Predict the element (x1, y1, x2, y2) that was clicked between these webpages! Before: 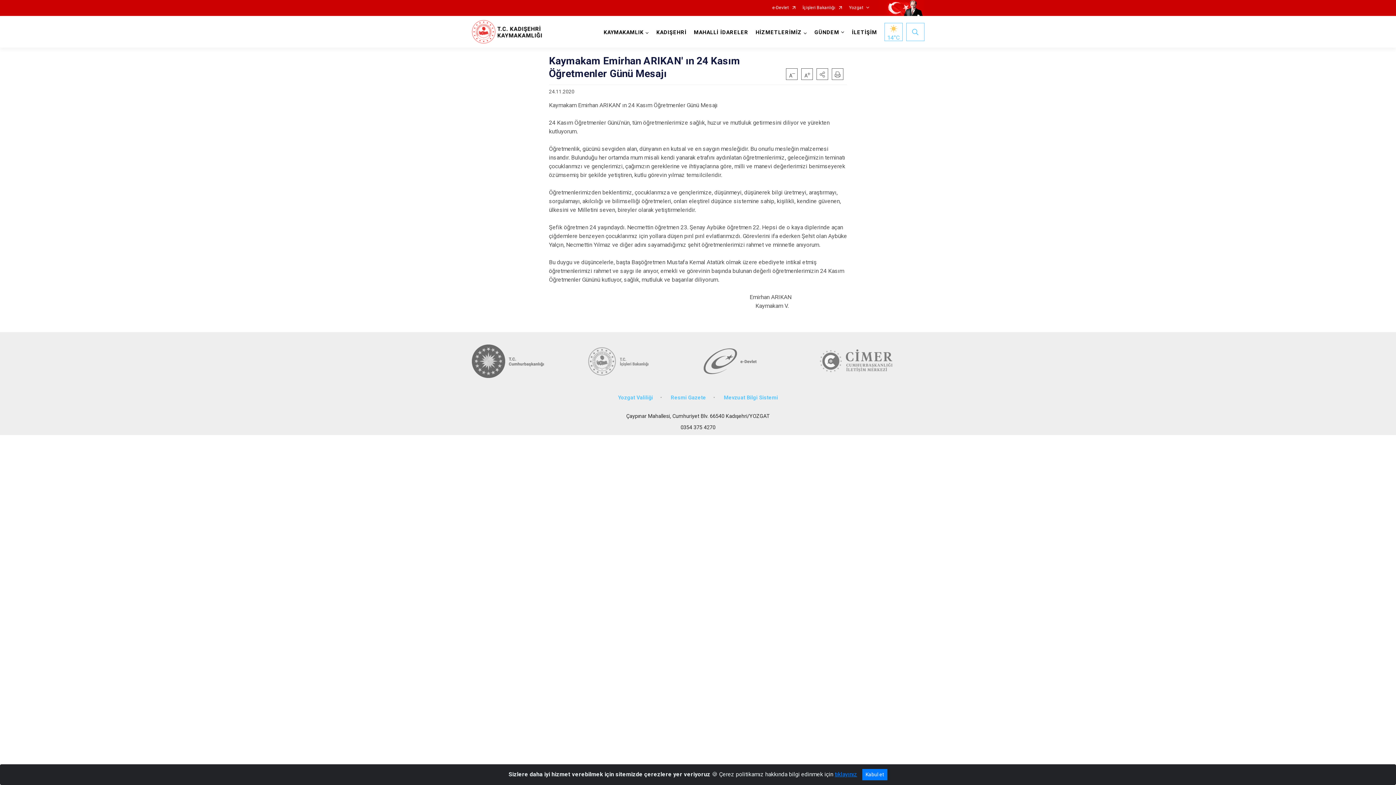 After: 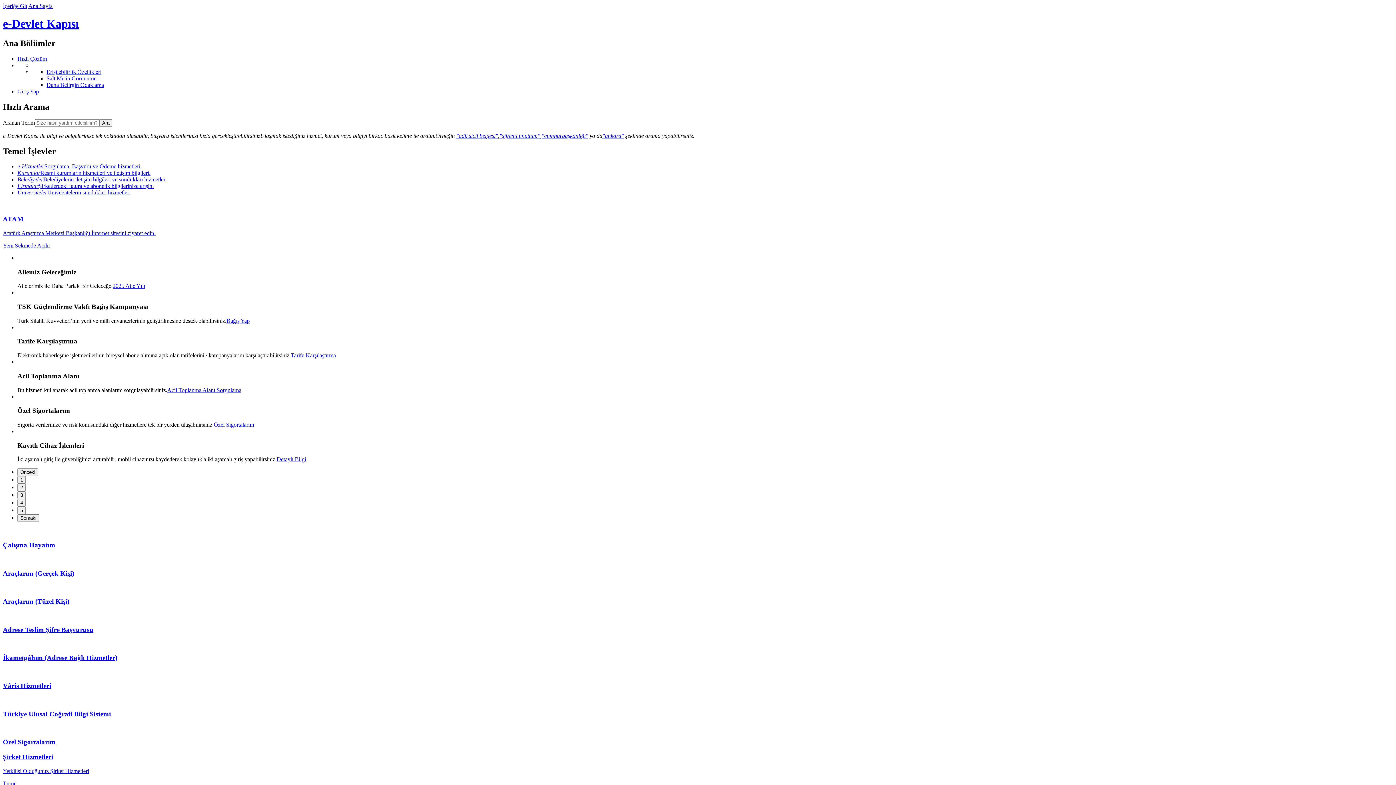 Action: bbox: (703, 344, 808, 378)